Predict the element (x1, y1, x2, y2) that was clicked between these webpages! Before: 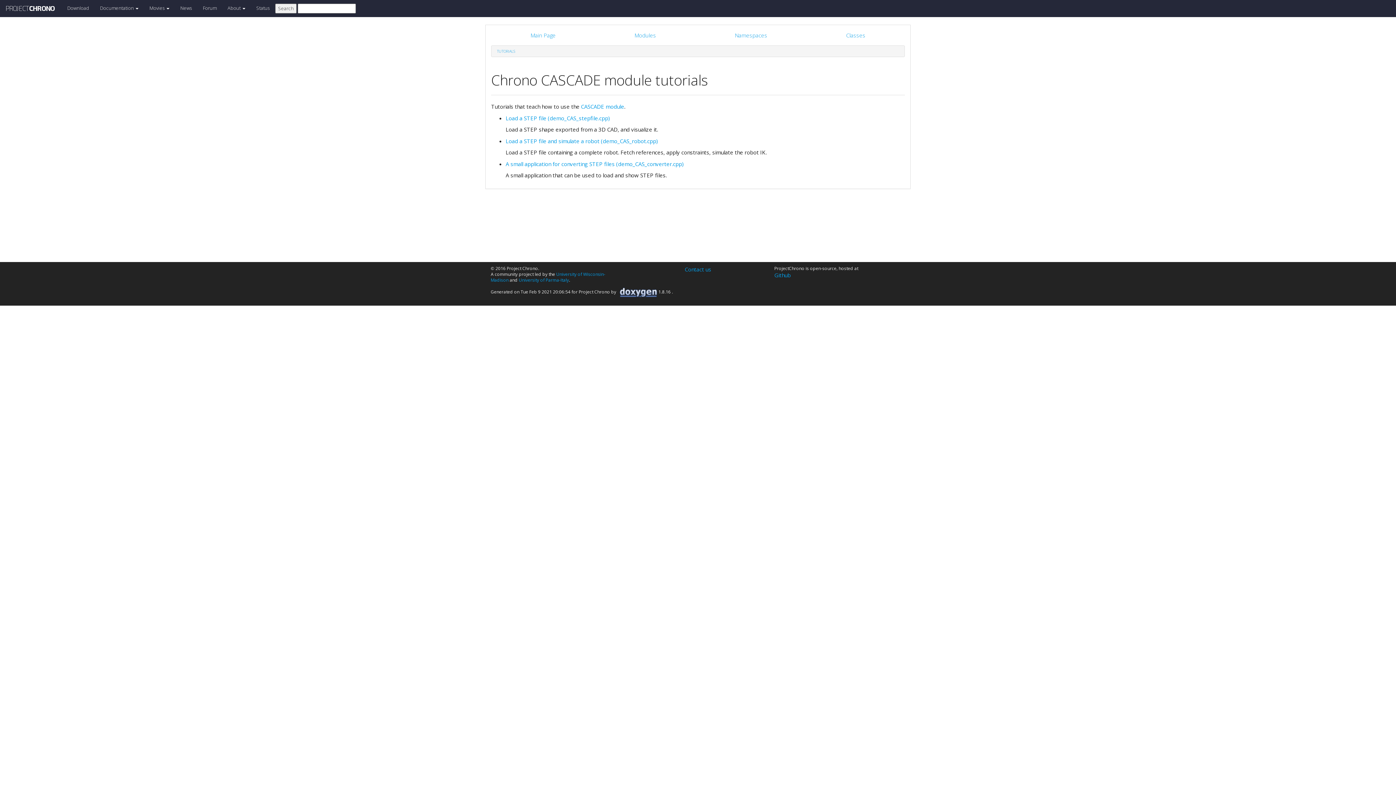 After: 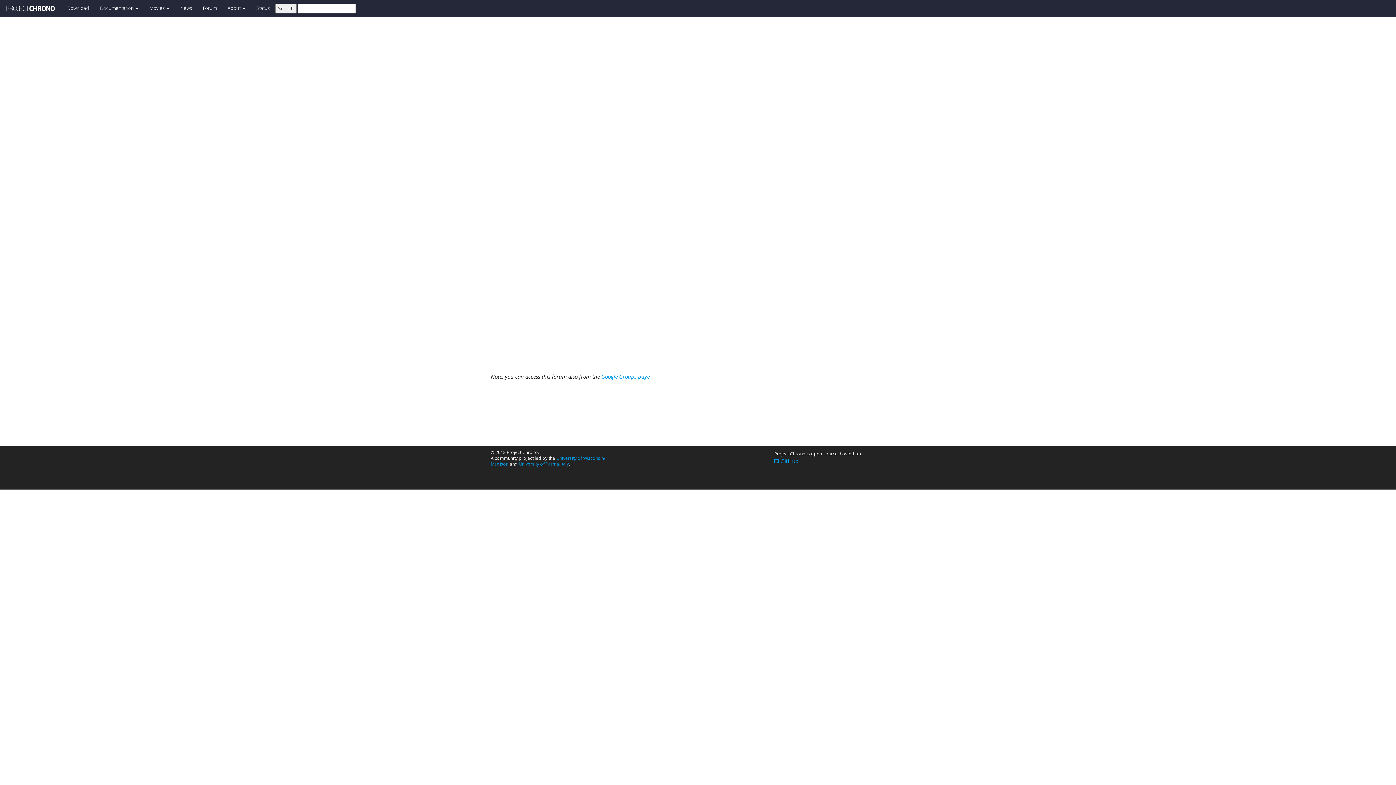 Action: label: Forum bbox: (197, 0, 222, 16)